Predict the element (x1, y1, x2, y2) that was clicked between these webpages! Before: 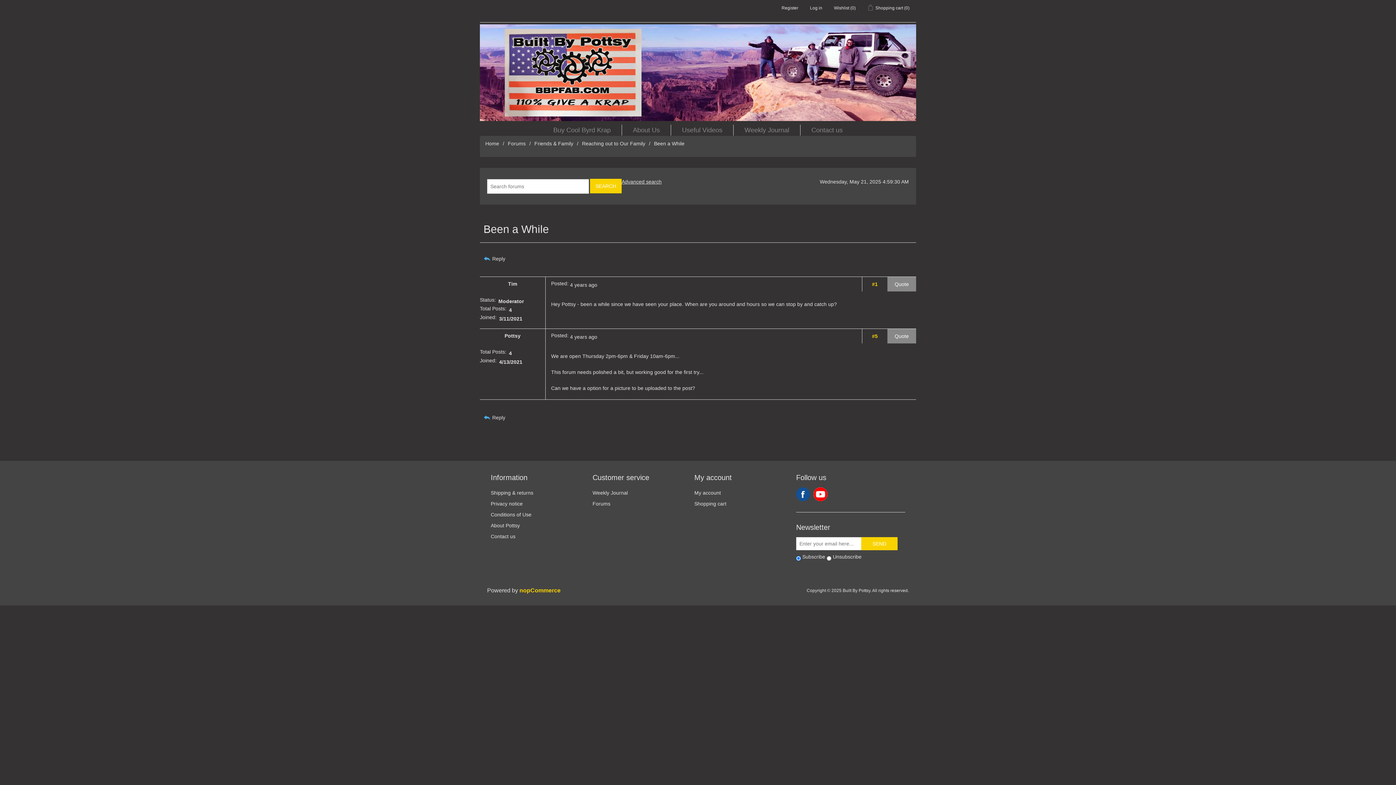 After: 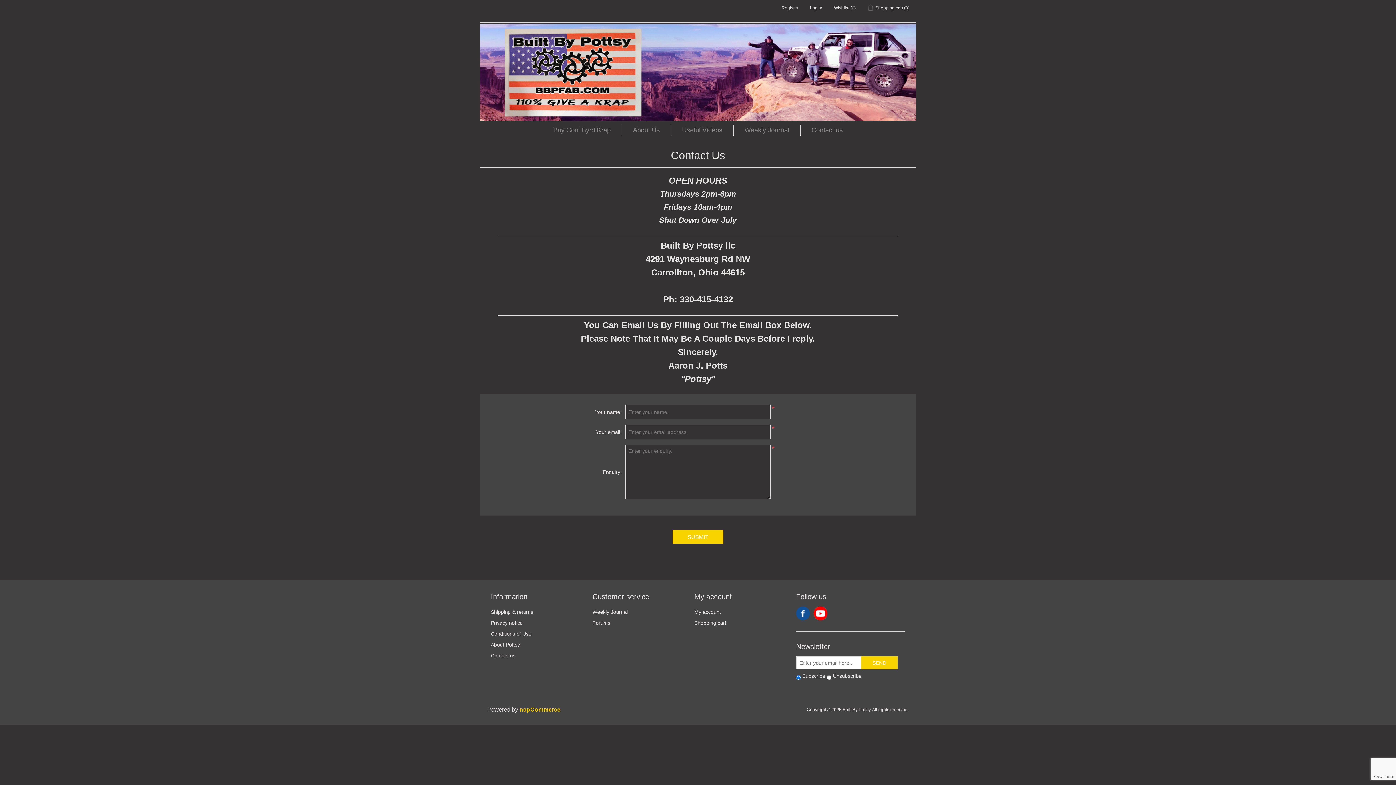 Action: label: Contact us bbox: (490, 533, 515, 539)